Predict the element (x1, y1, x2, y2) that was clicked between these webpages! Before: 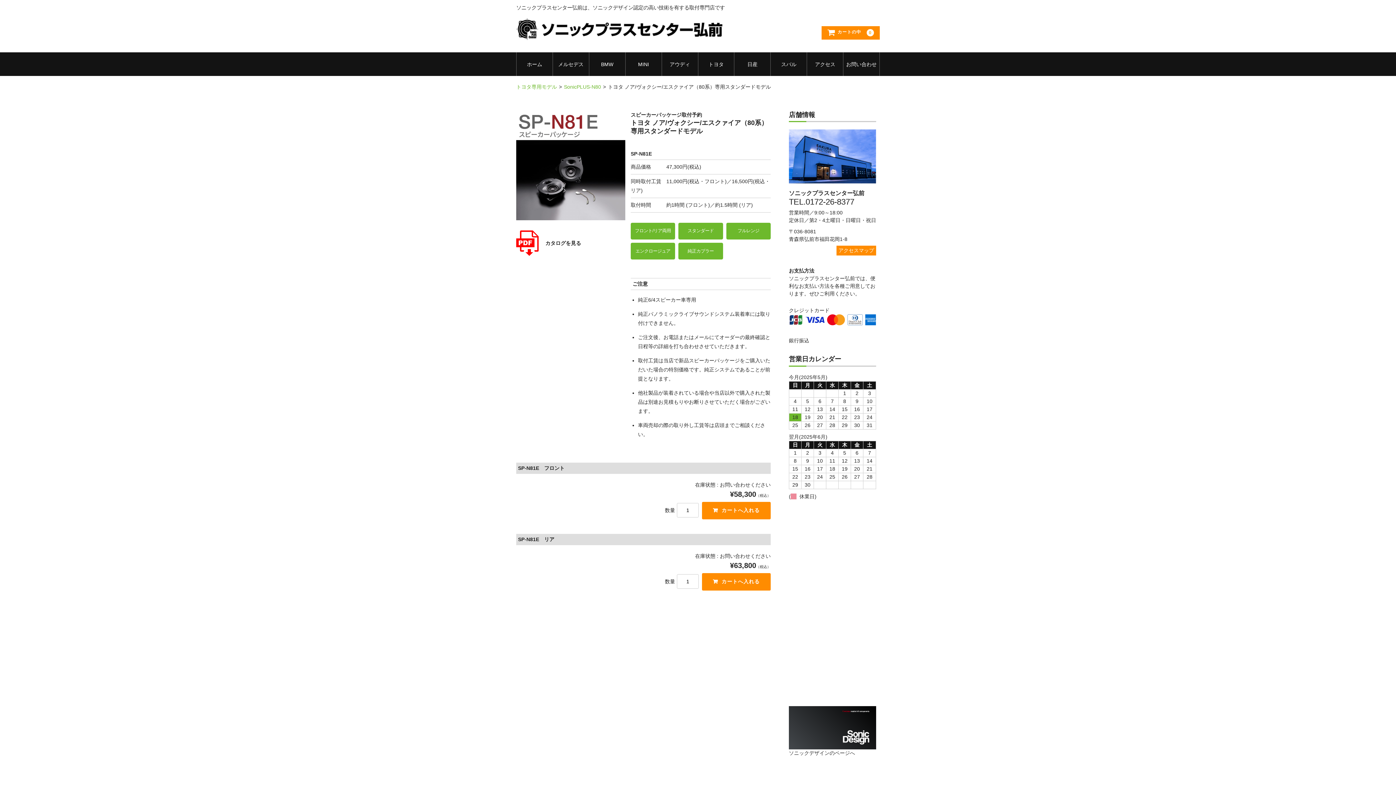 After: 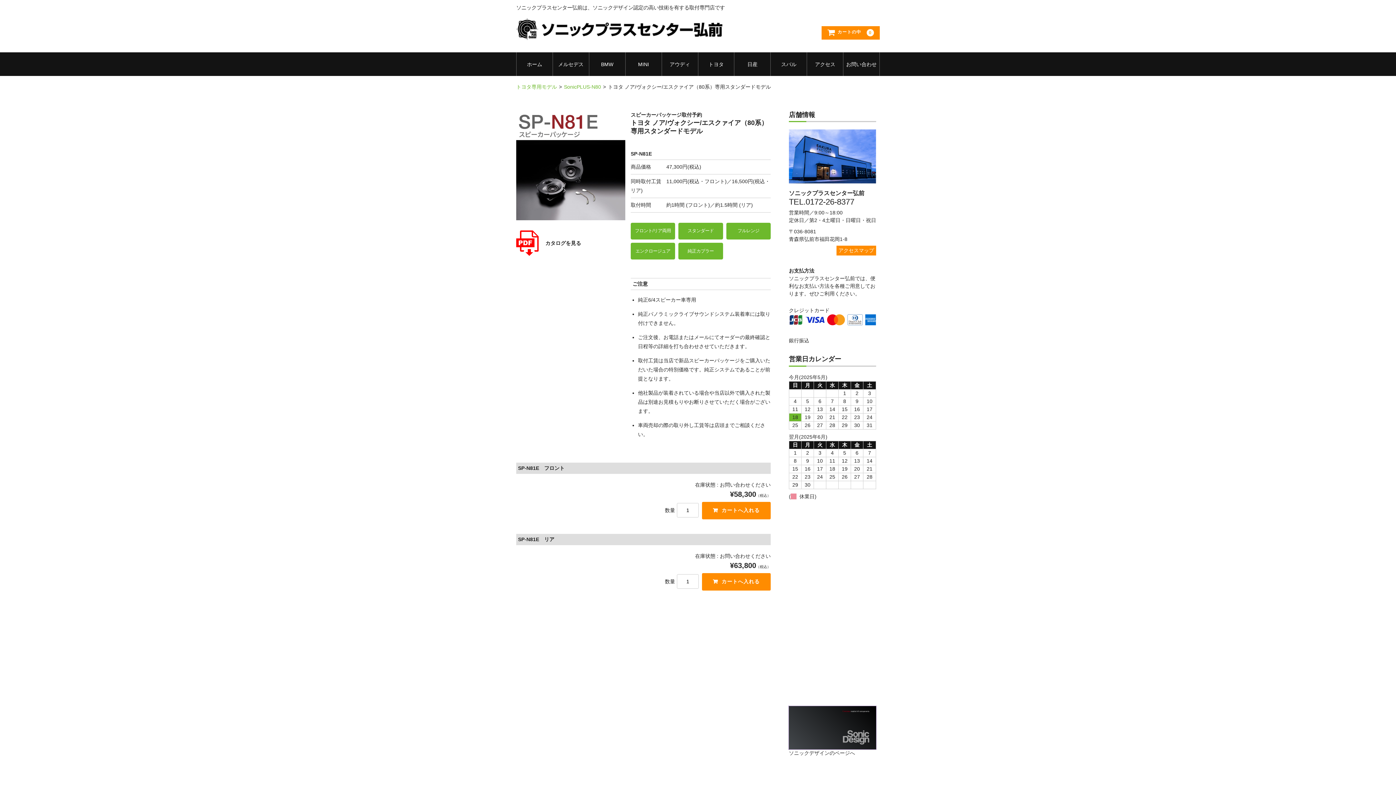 Action: bbox: (789, 742, 876, 748)